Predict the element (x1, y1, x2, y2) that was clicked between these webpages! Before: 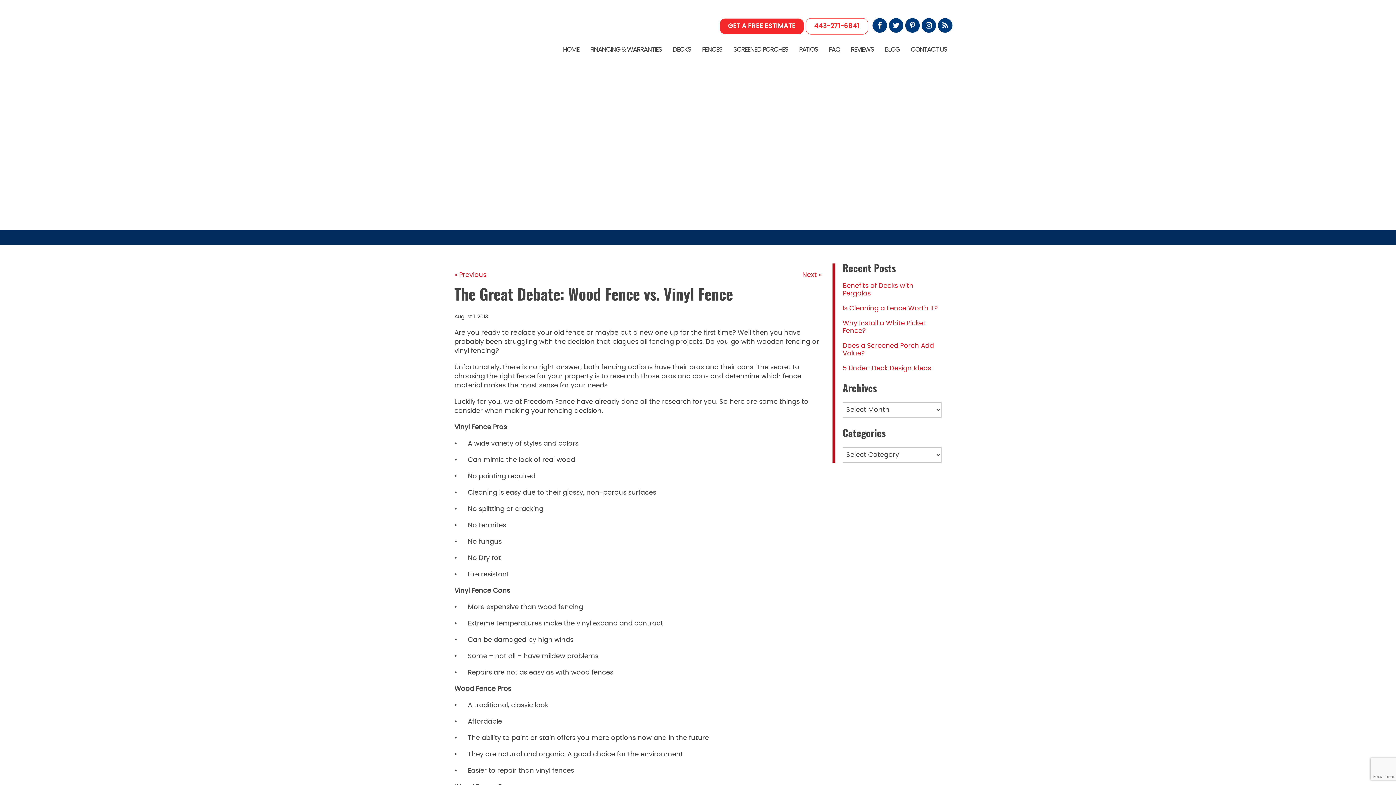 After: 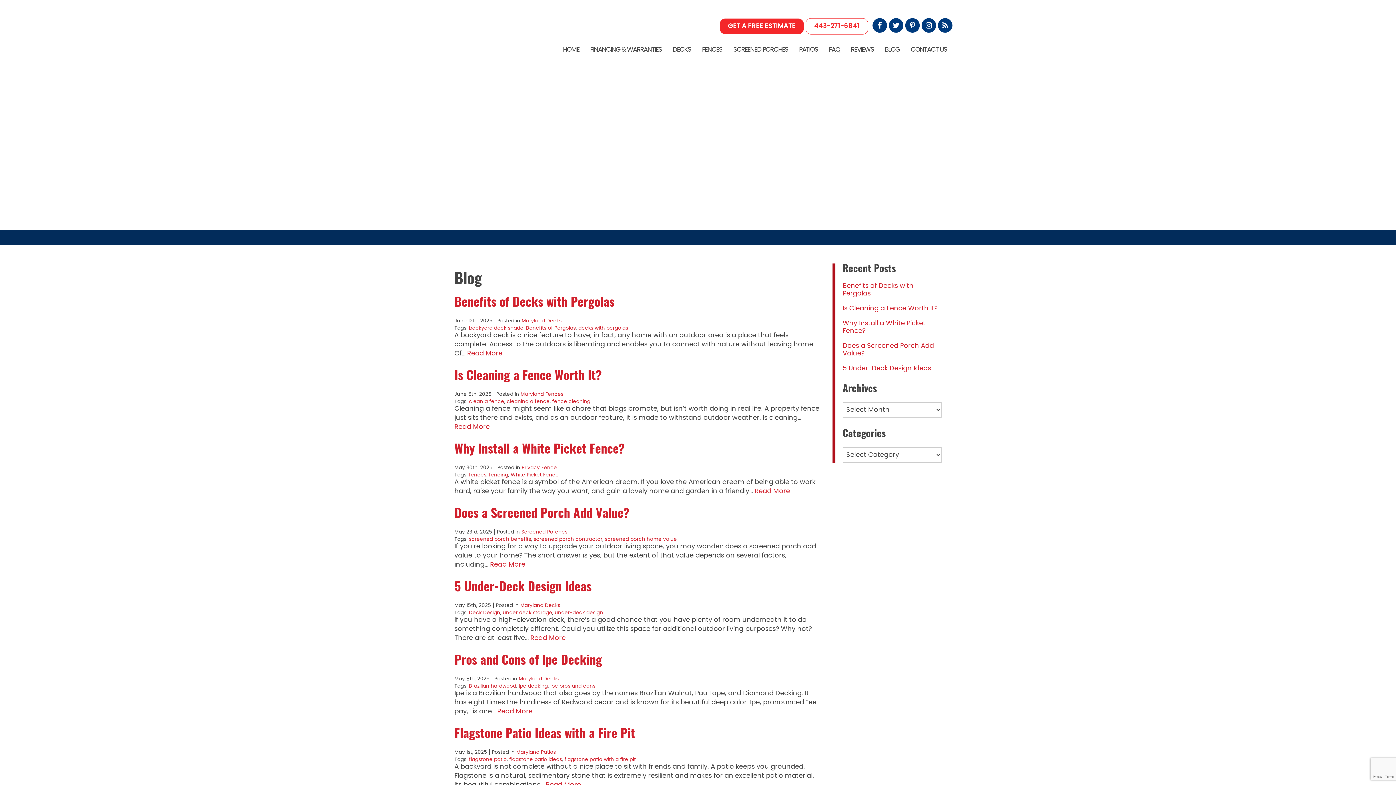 Action: bbox: (879, 27, 905, 72) label: BLOG